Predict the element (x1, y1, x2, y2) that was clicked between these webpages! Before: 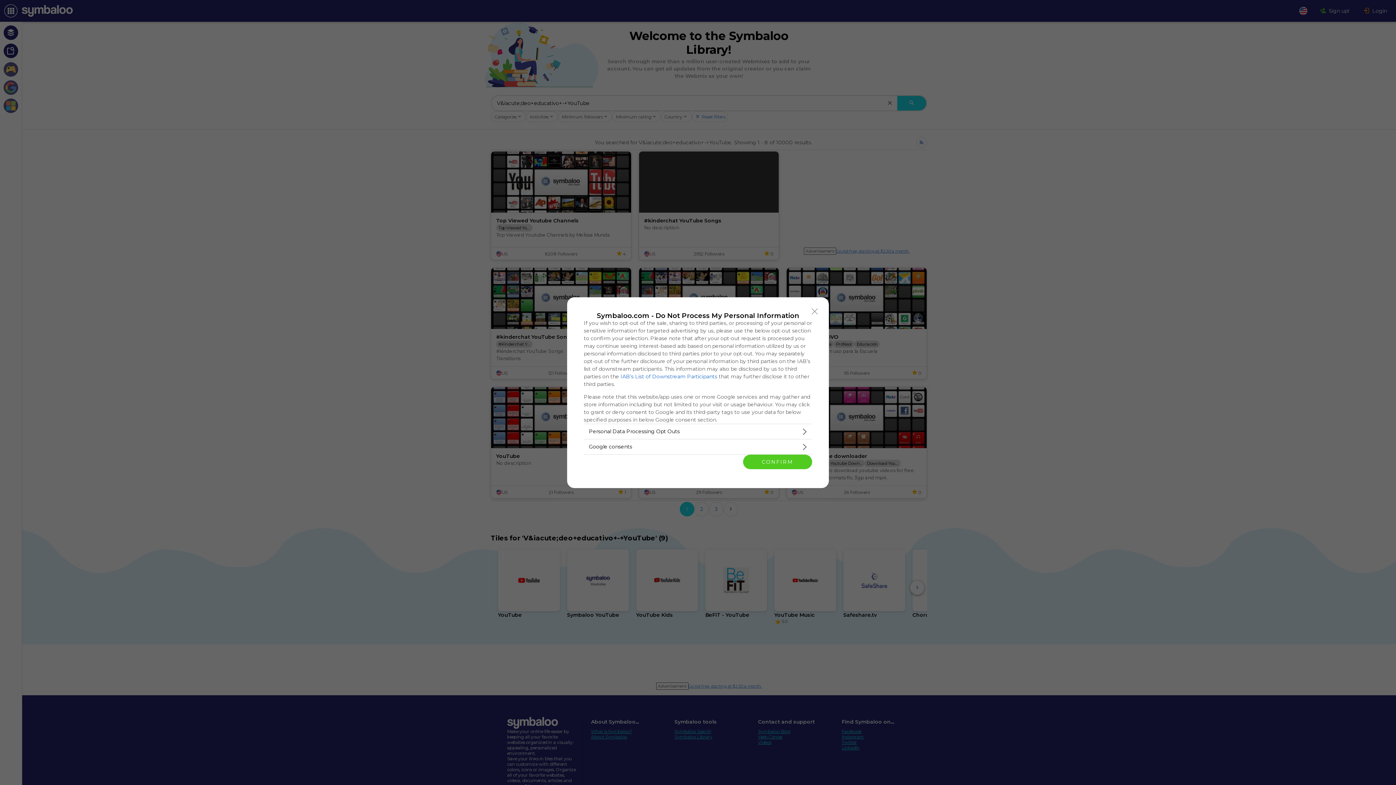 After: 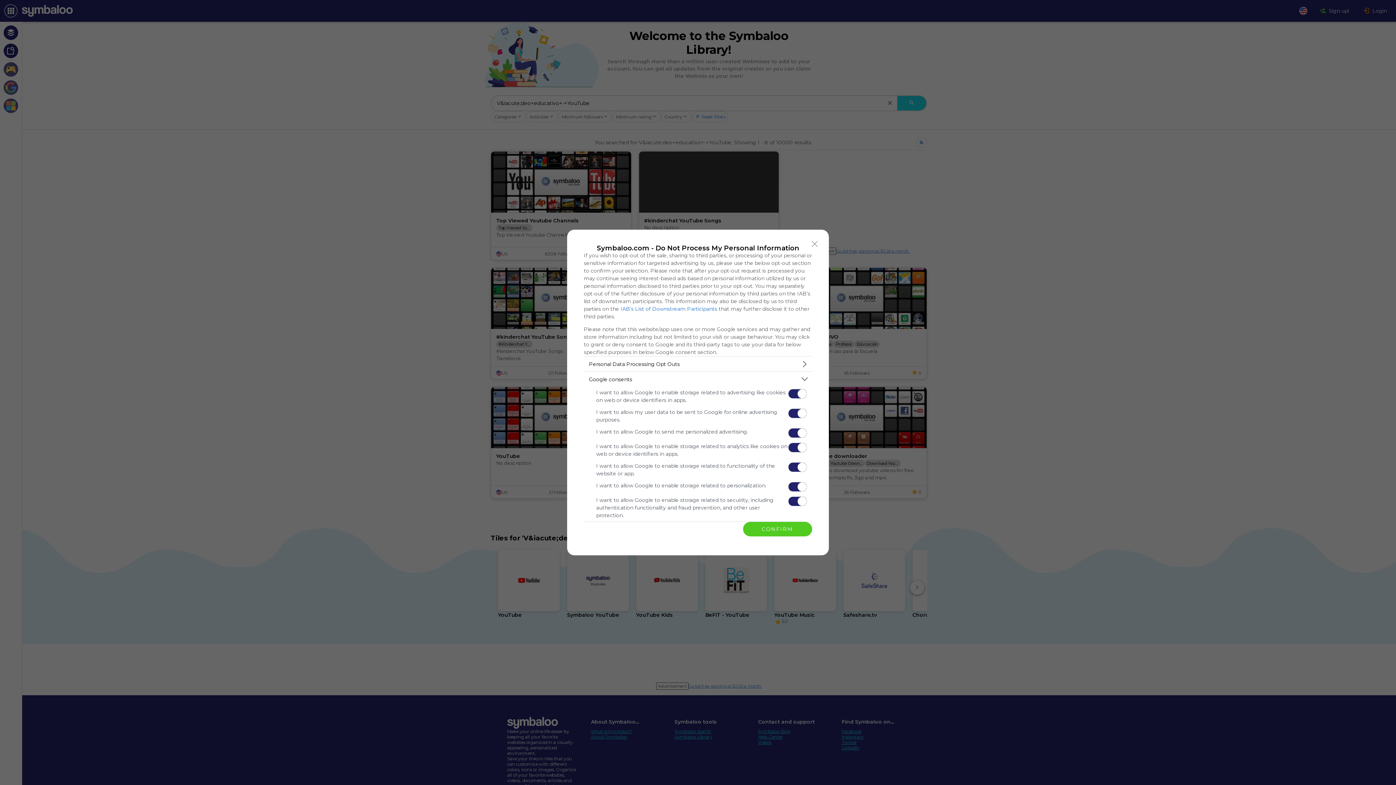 Action: bbox: (584, 439, 812, 454) label: Google consents